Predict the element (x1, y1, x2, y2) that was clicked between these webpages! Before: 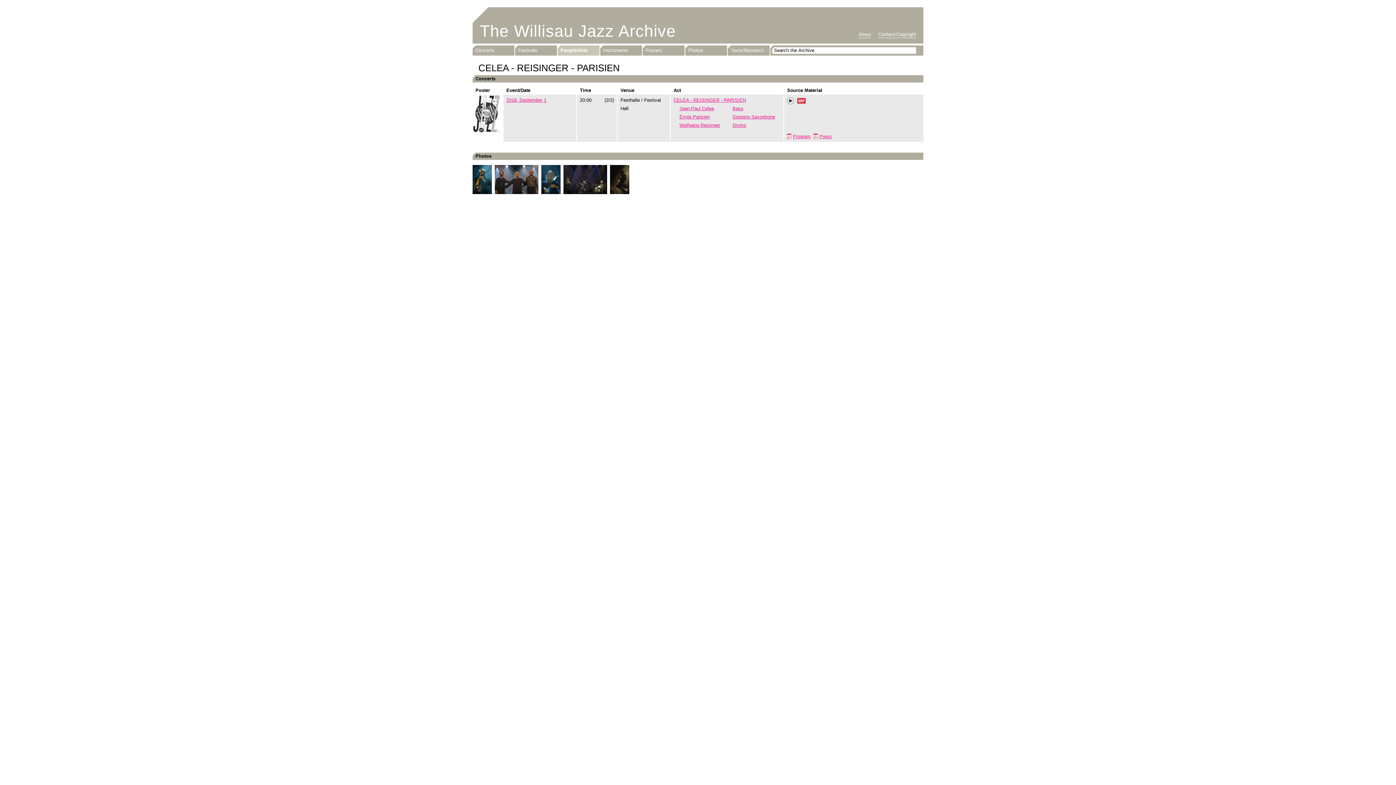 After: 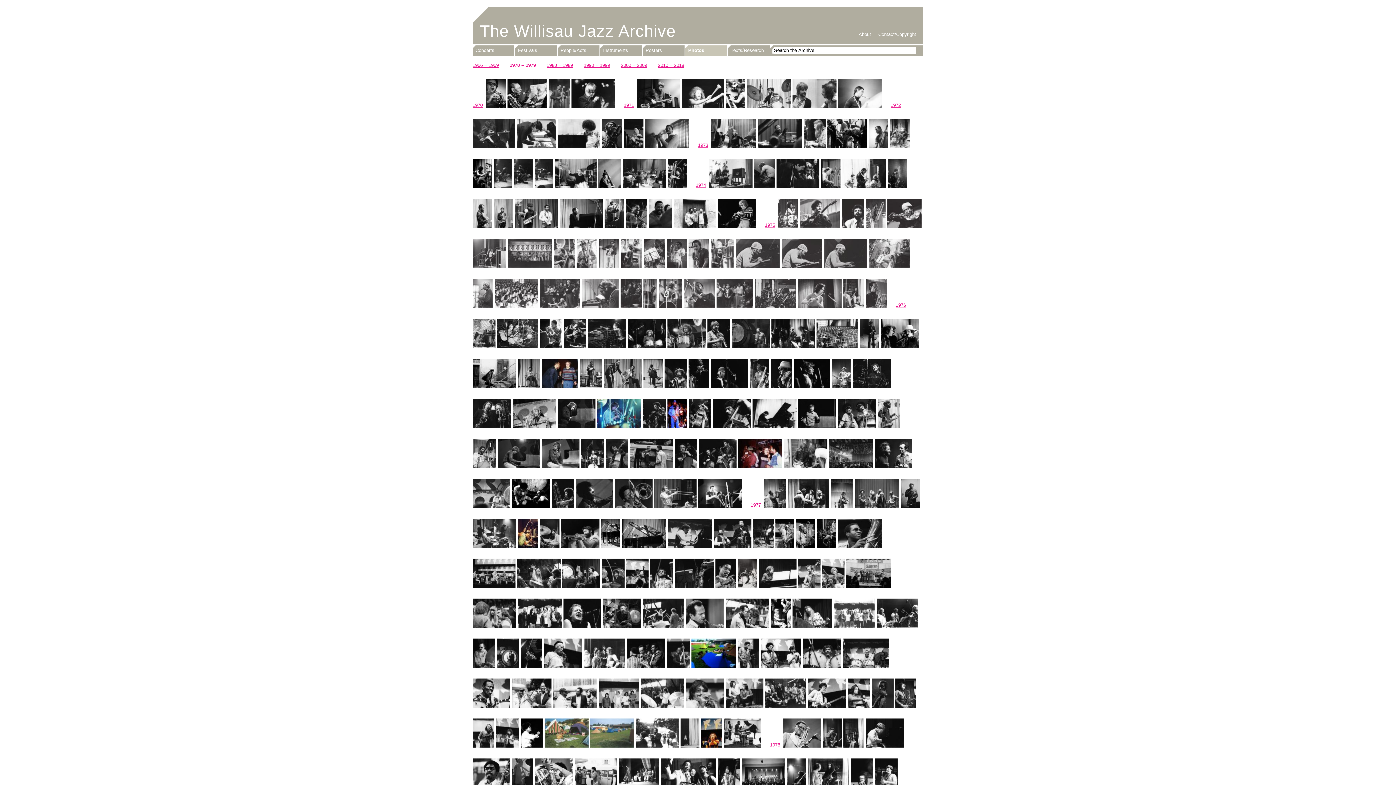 Action: bbox: (685, 45, 727, 55) label: Photos